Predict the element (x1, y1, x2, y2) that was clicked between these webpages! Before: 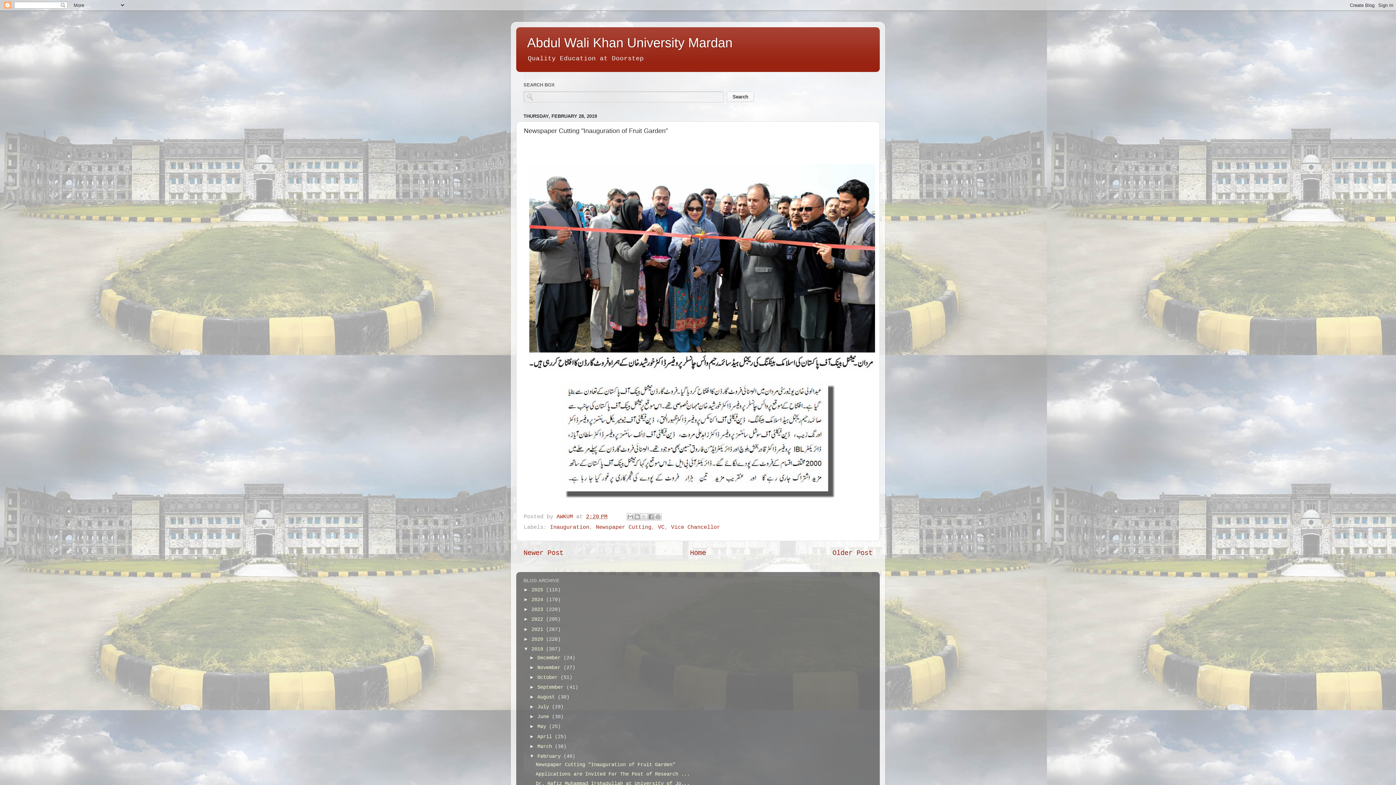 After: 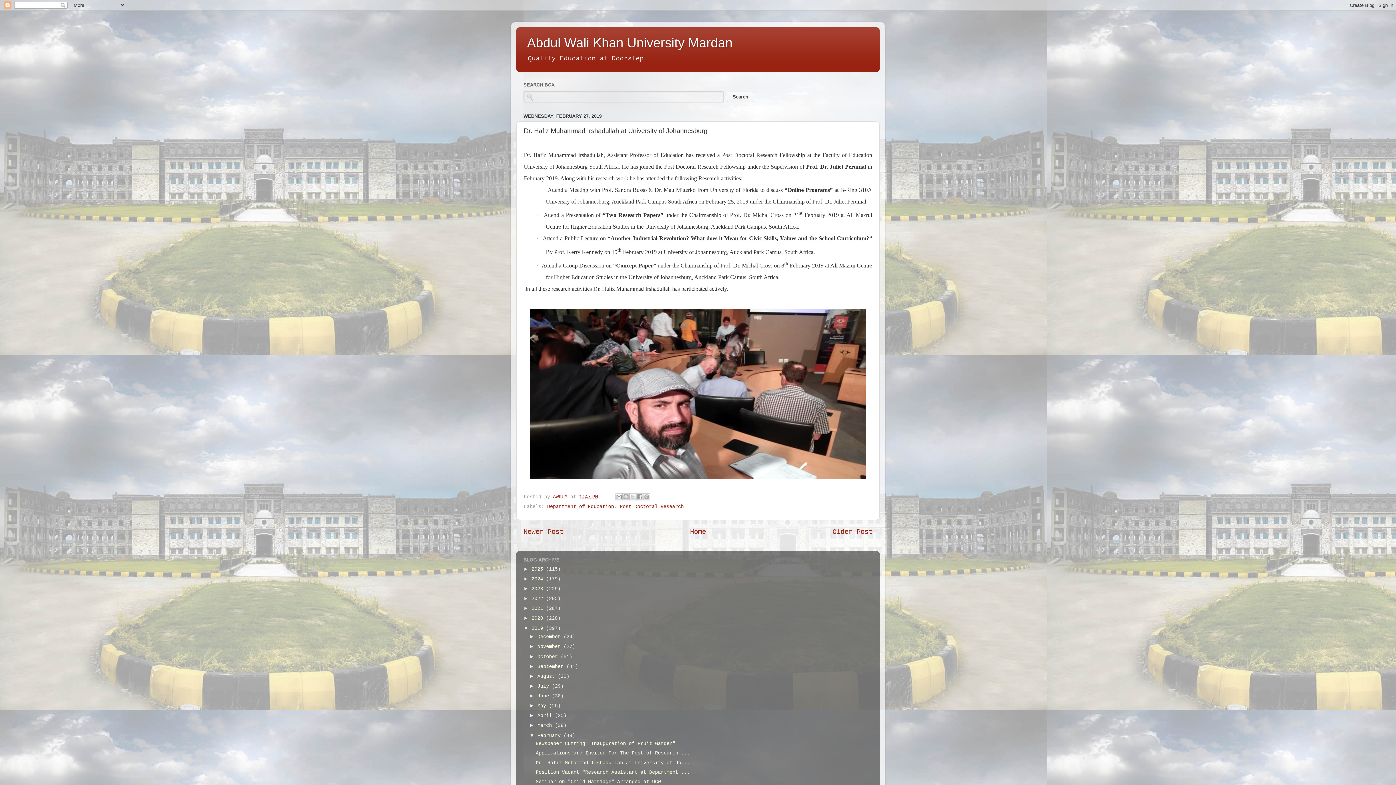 Action: bbox: (535, 781, 690, 786) label: Dr. Hafiz Muhammad Irshadullah at University of Jo...